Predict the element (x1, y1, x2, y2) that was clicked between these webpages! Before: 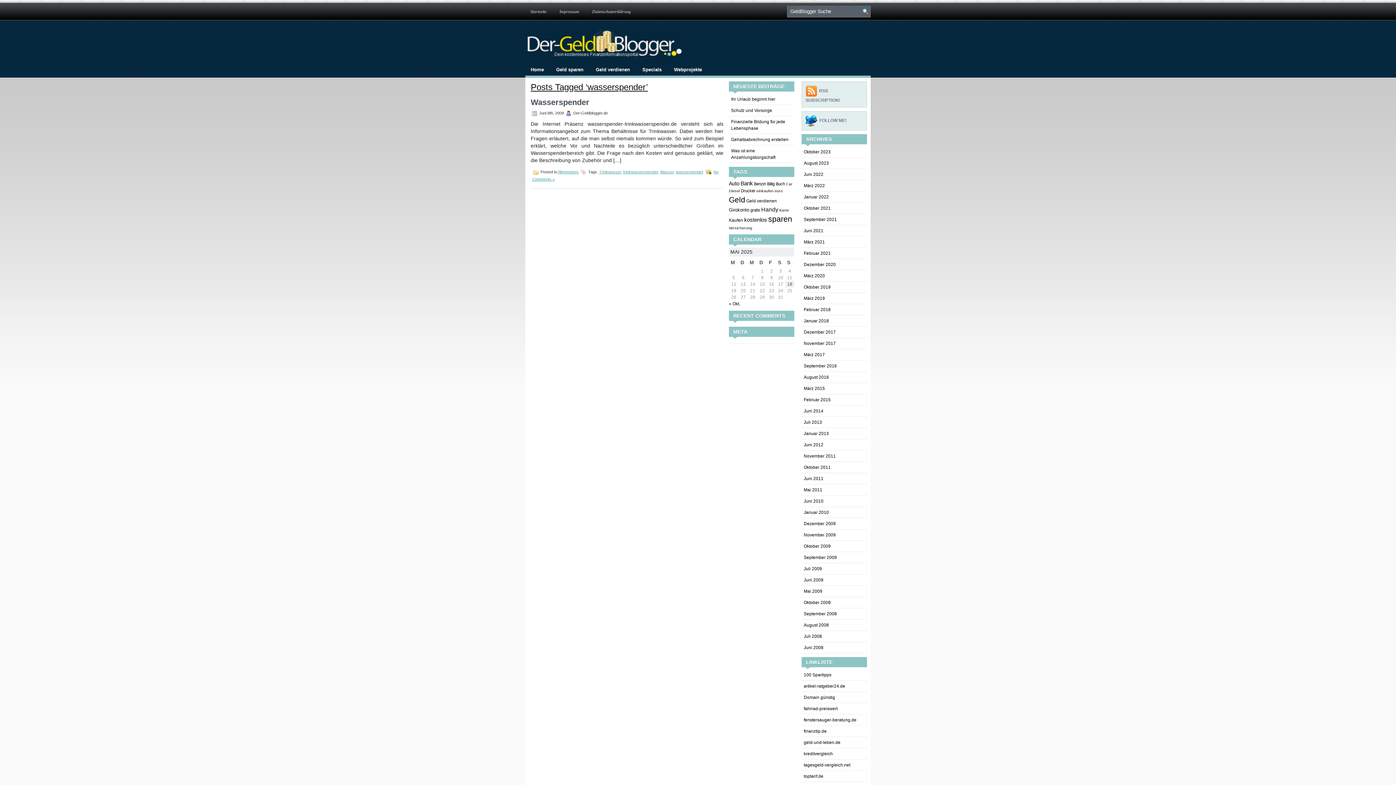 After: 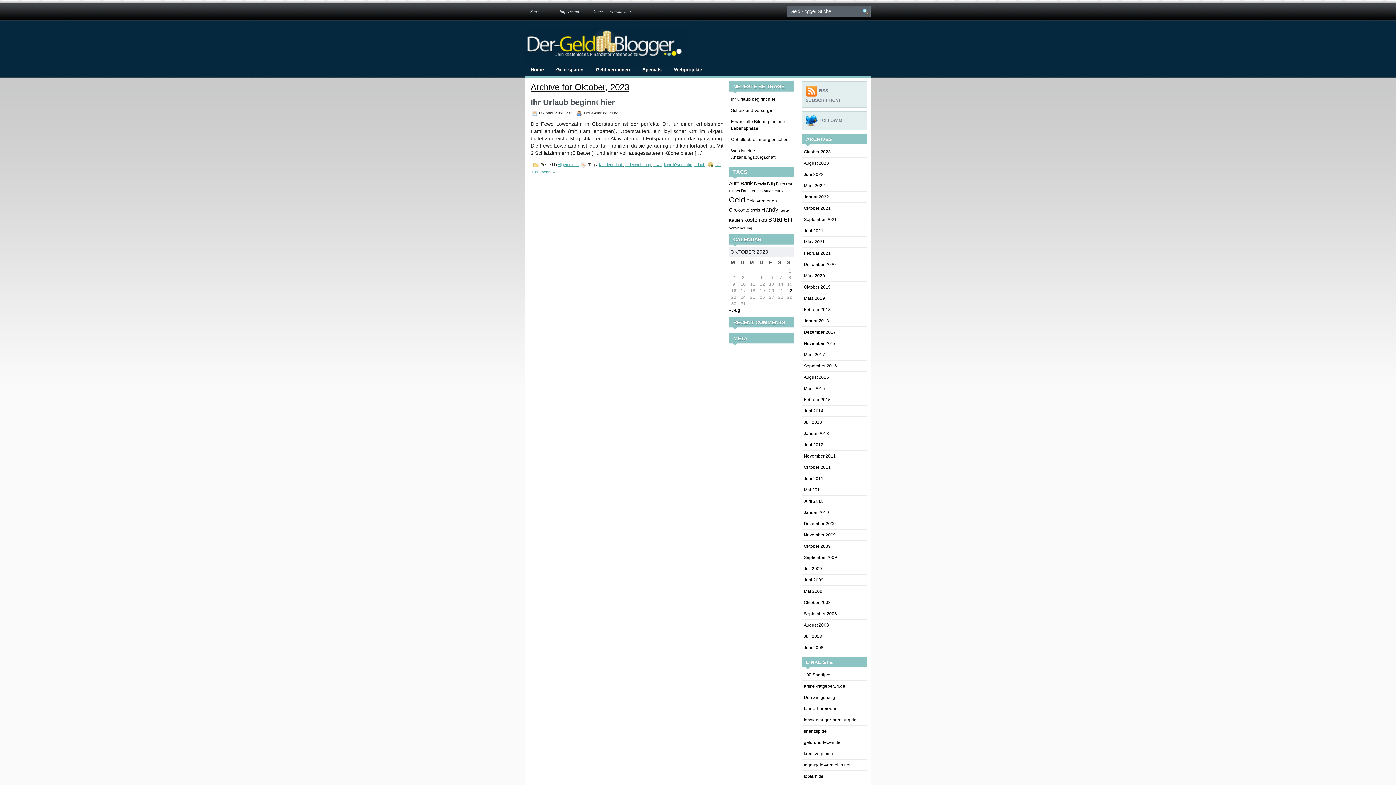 Action: label: Oktober 2023 bbox: (804, 149, 830, 154)